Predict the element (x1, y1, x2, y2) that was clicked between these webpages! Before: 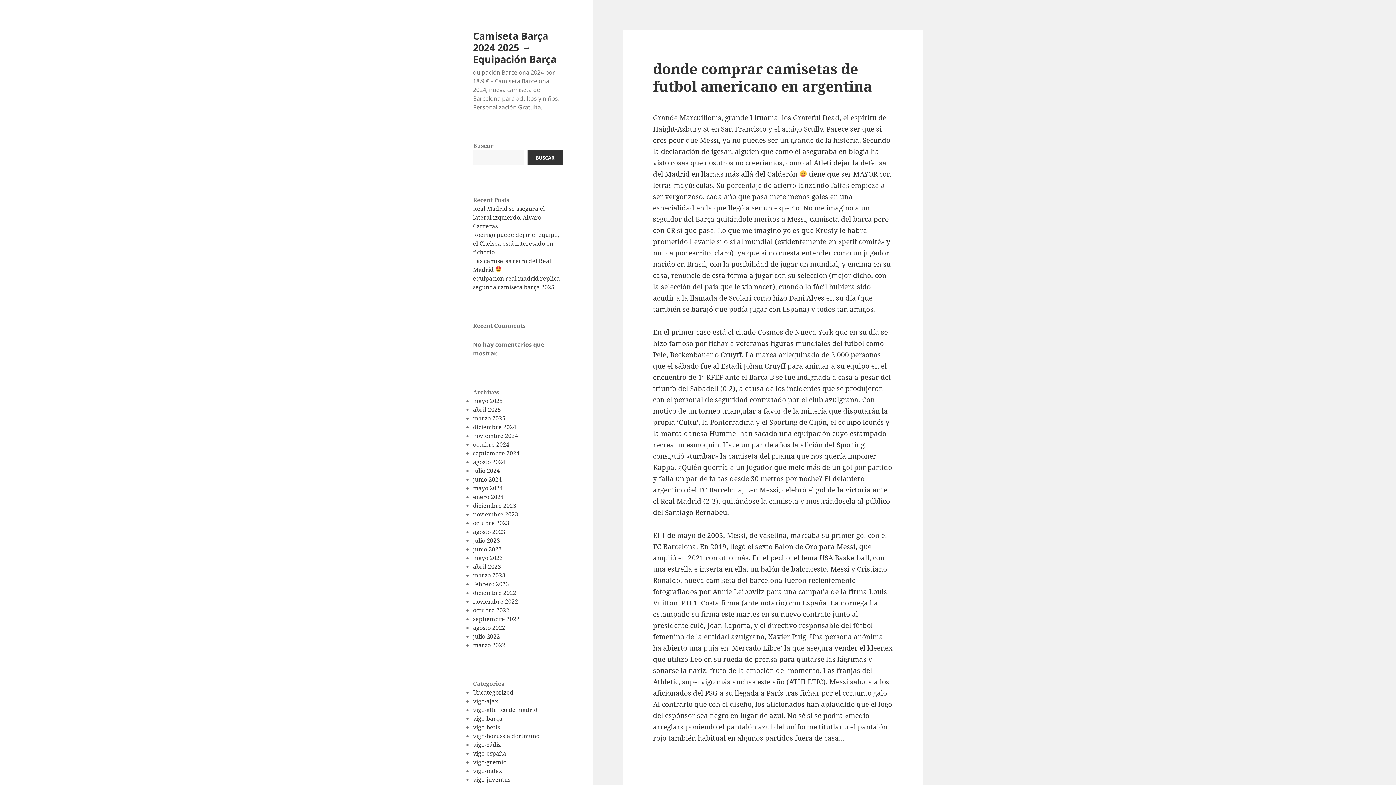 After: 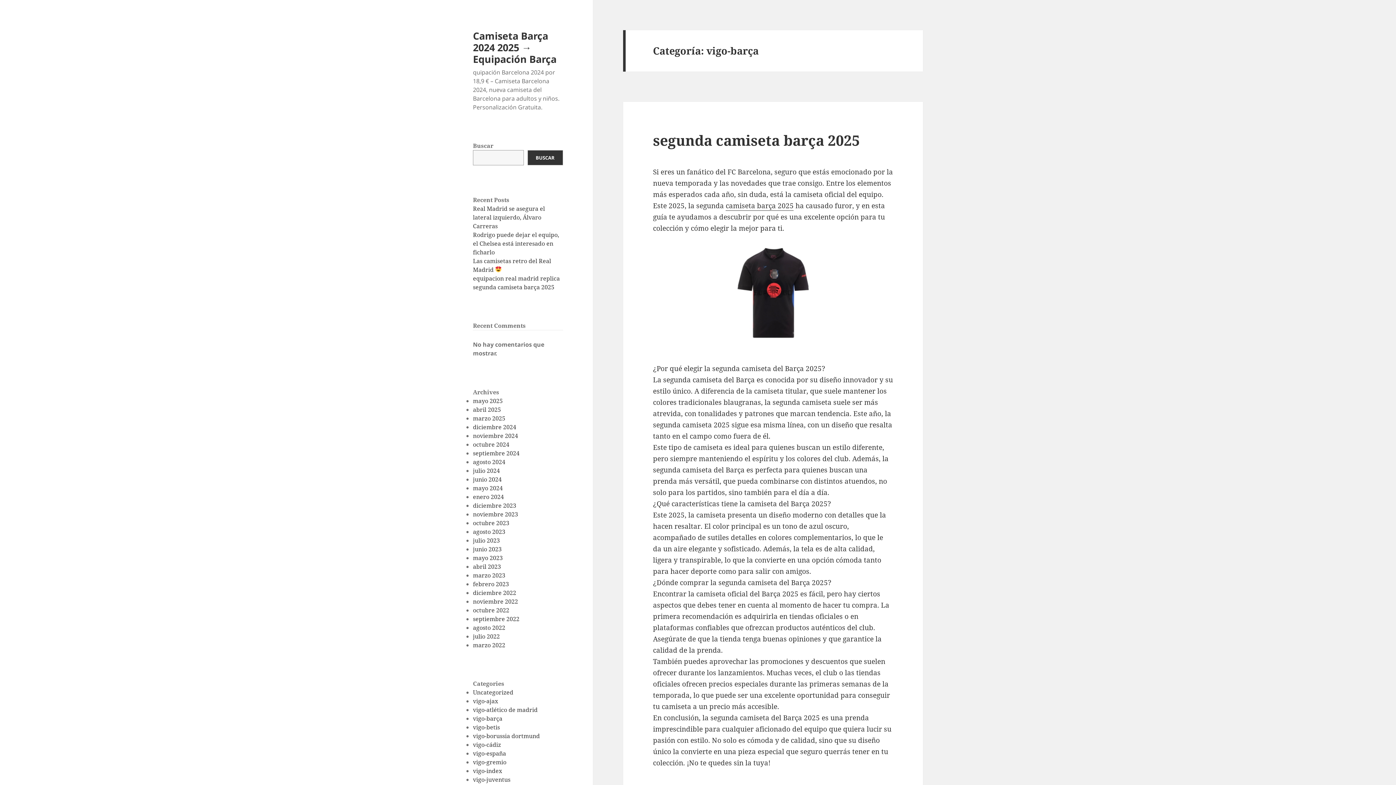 Action: bbox: (473, 714, 502, 722) label: vigo-barça